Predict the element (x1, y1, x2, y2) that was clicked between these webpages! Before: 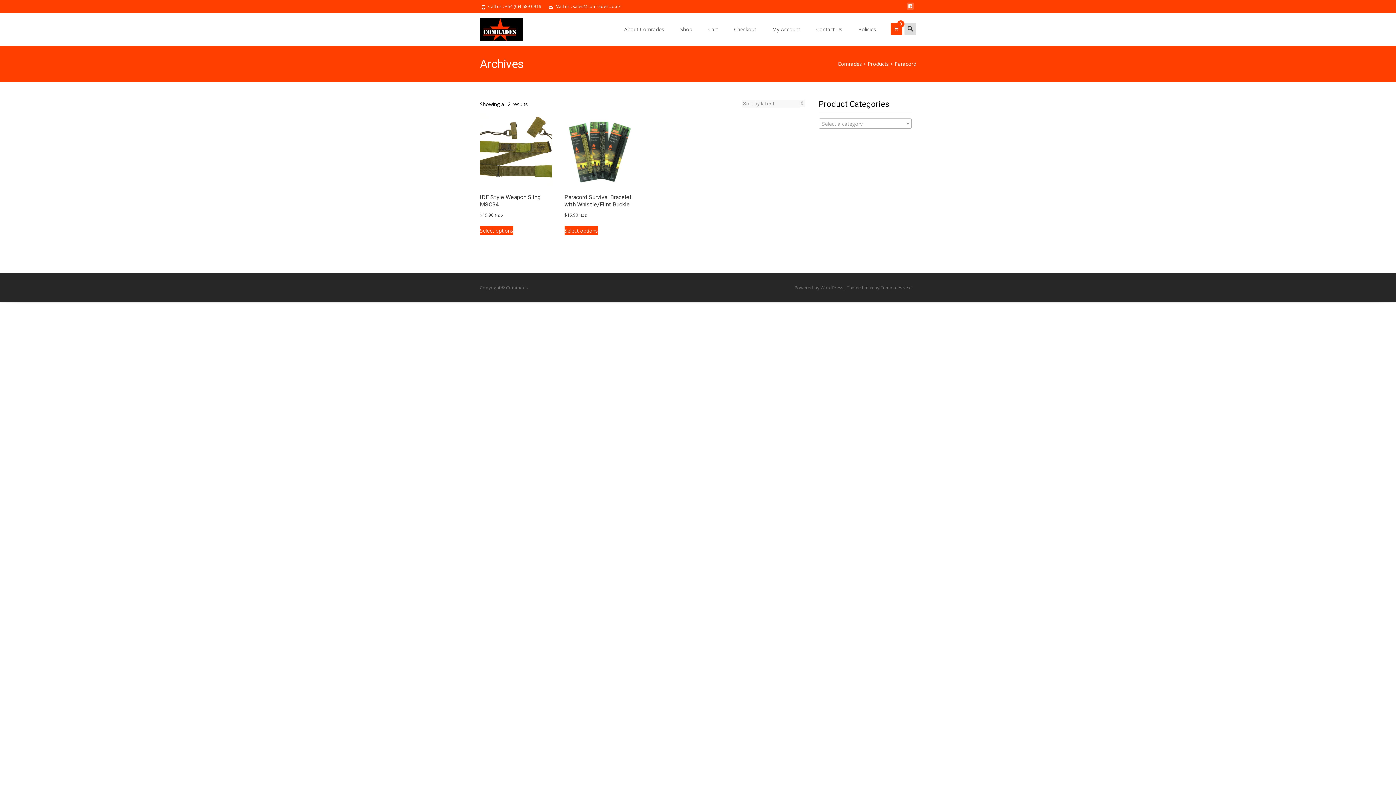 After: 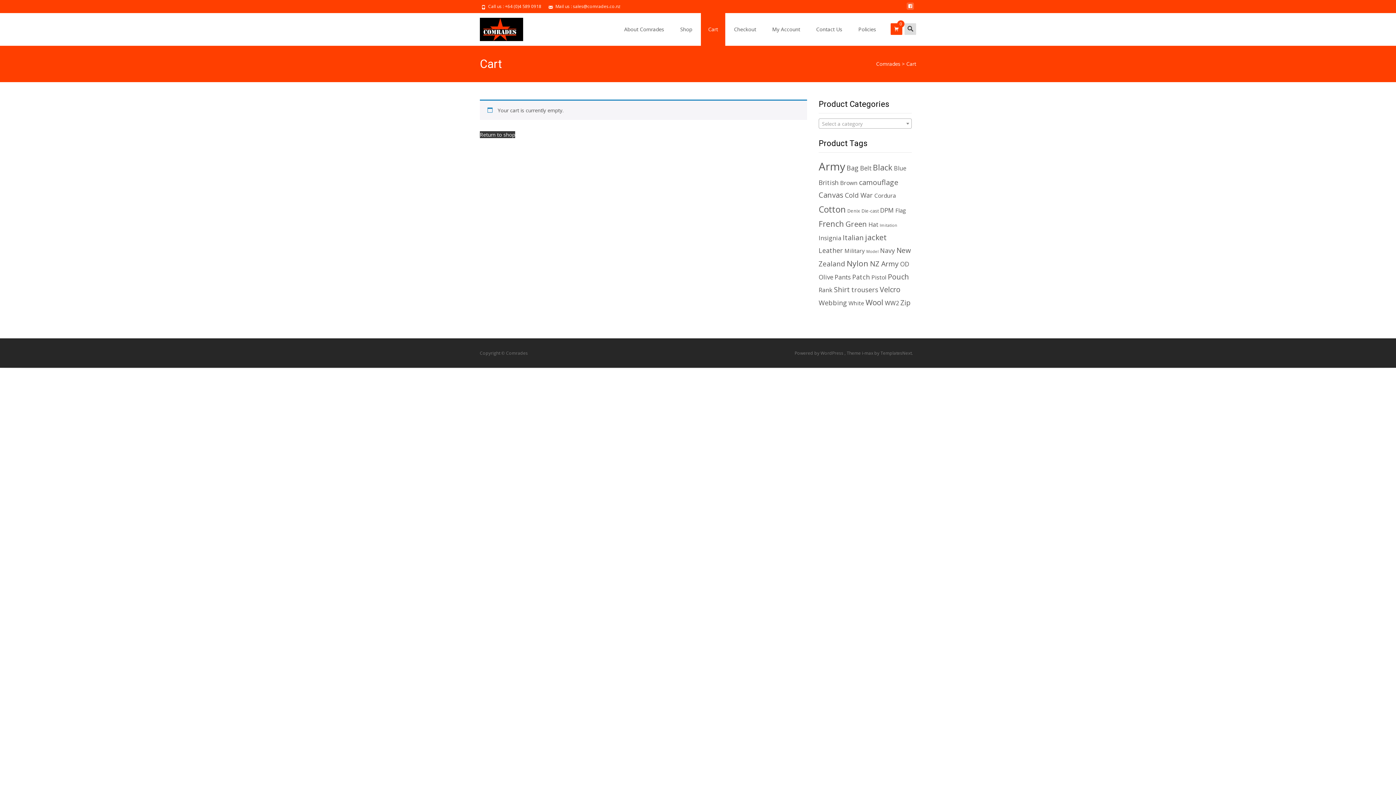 Action: label: Checkout bbox: (726, 13, 763, 45)